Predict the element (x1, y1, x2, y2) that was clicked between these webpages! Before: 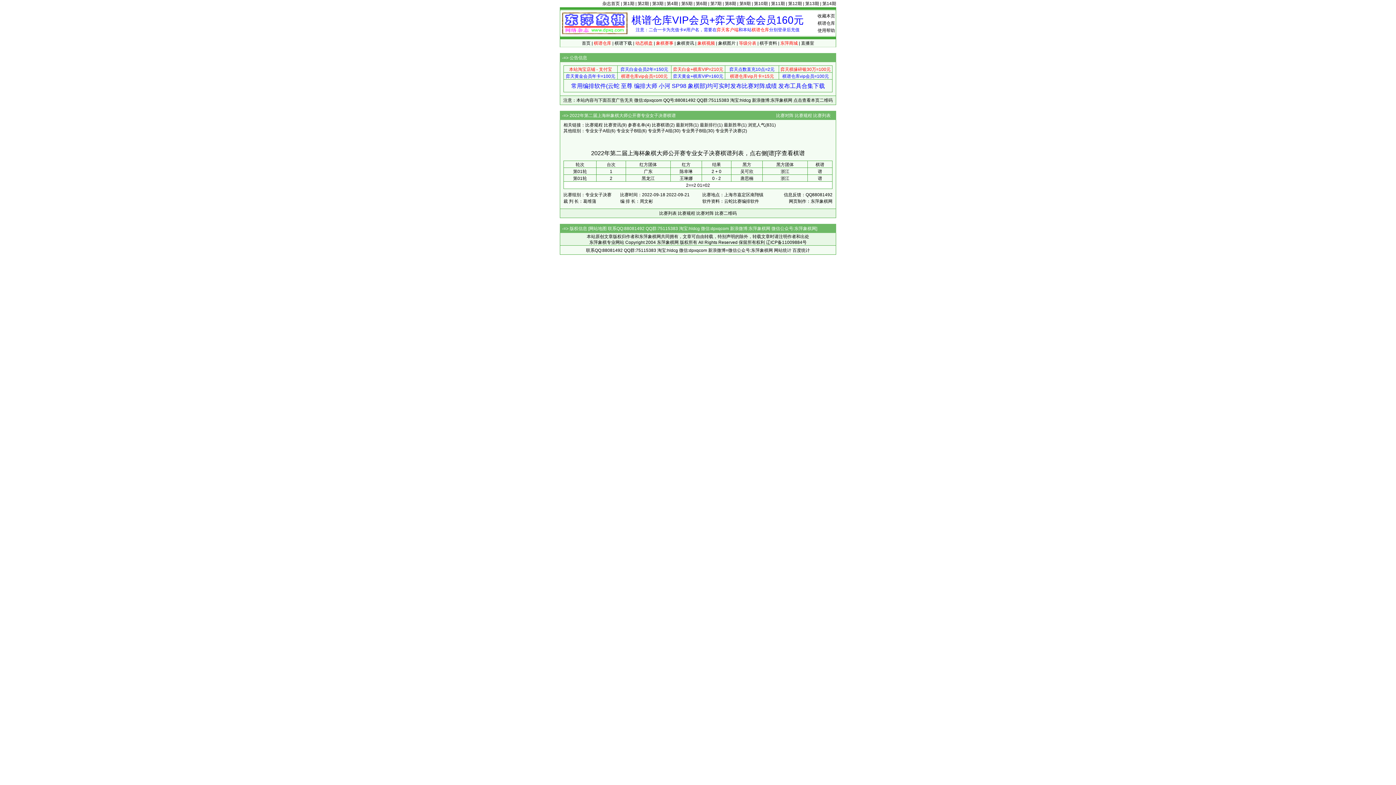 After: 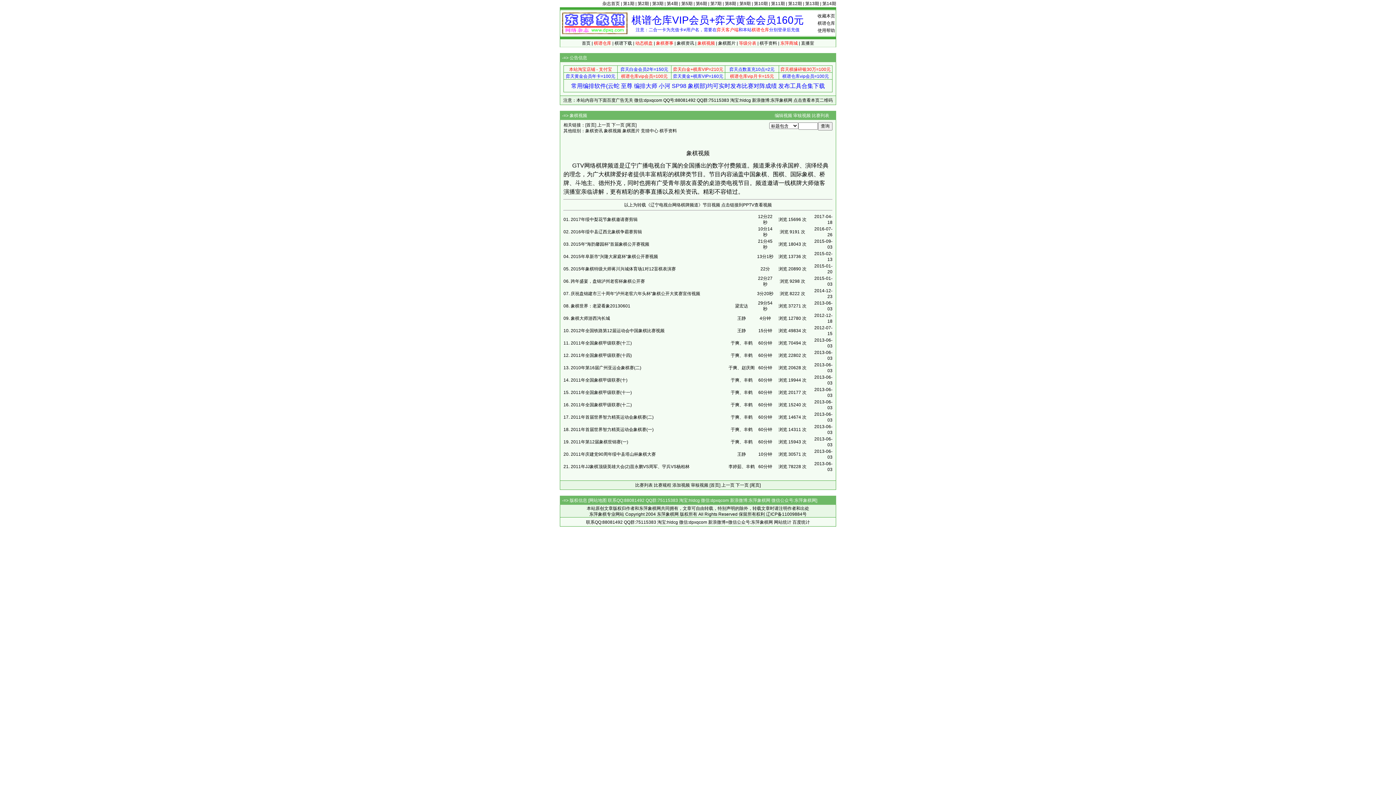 Action: bbox: (697, 40, 715, 45) label: 象棋视频